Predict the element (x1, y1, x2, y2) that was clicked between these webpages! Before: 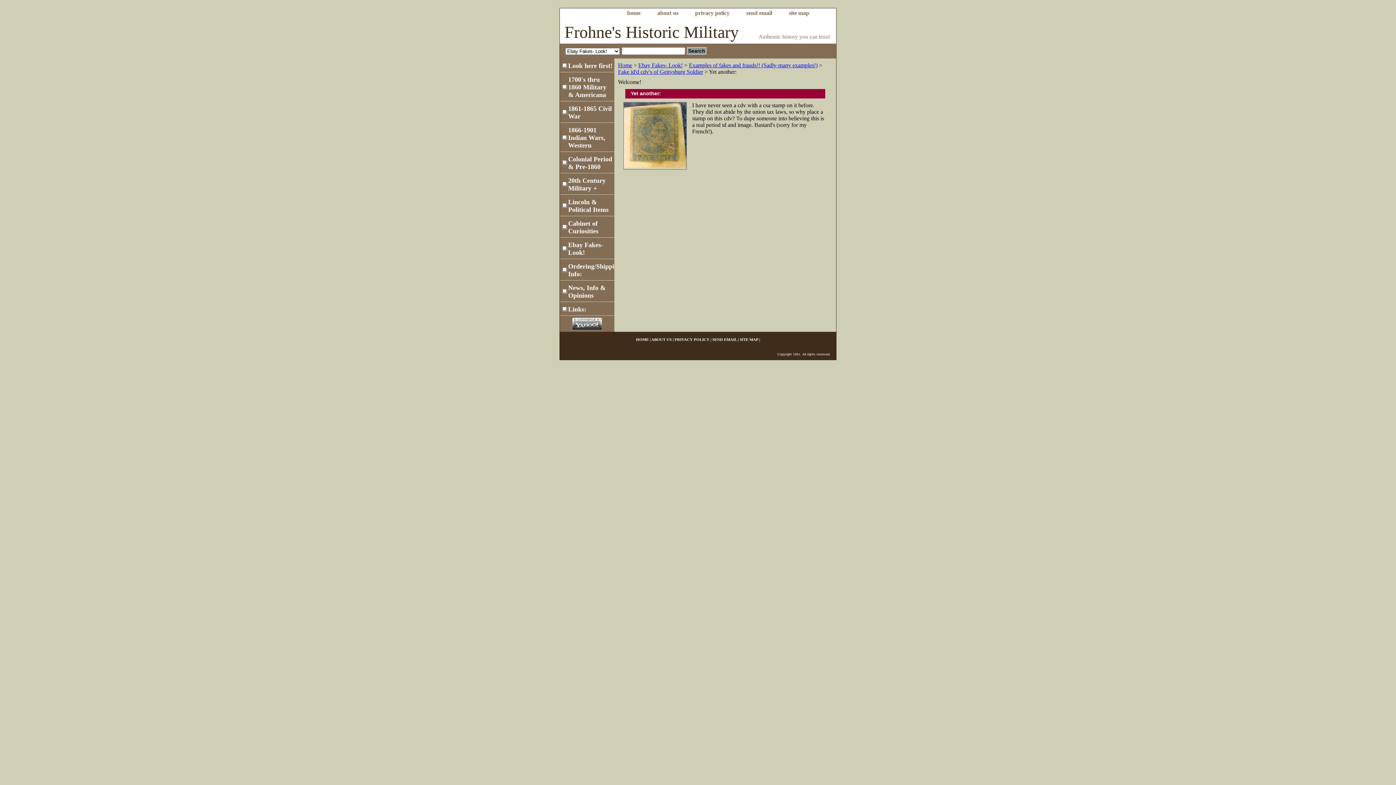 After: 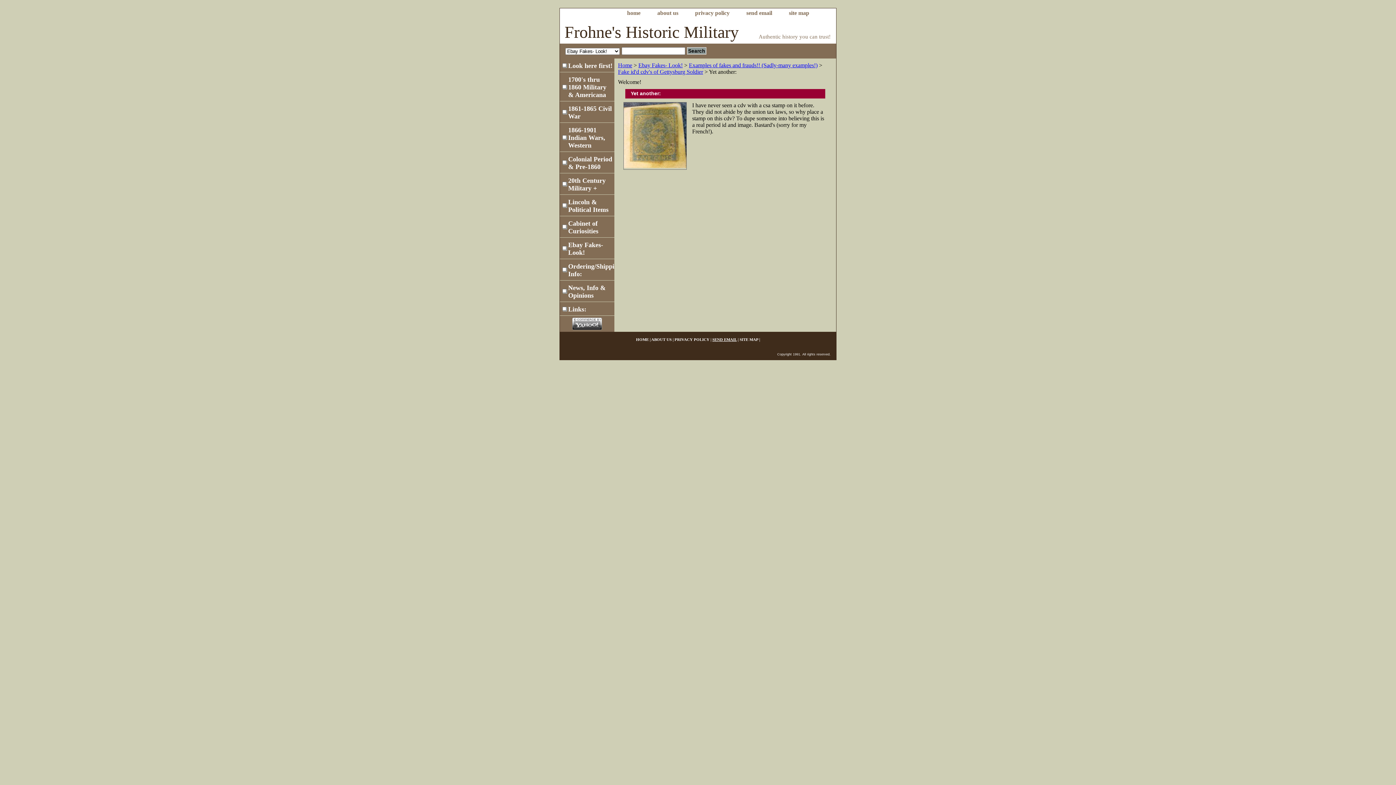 Action: bbox: (712, 337, 736, 341) label: SEND EMAIL